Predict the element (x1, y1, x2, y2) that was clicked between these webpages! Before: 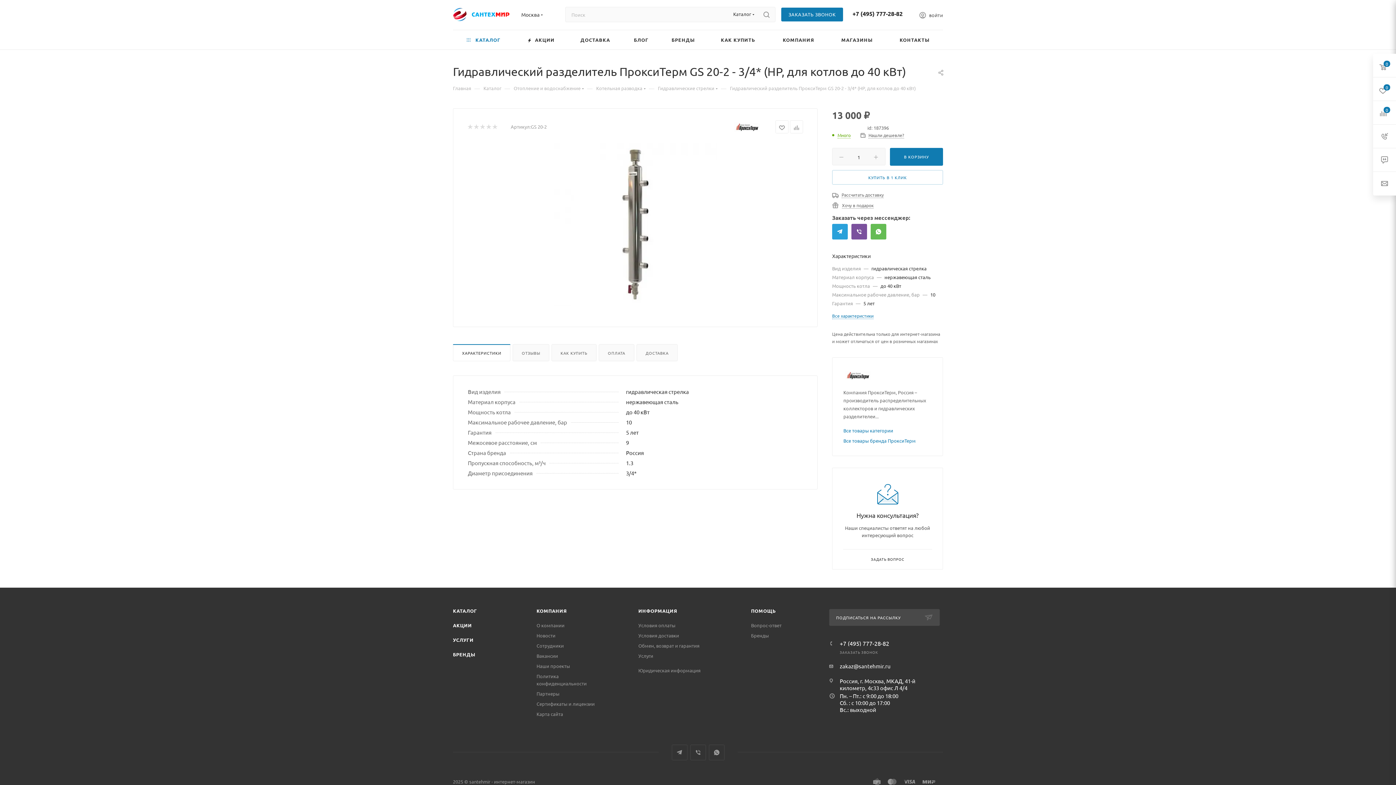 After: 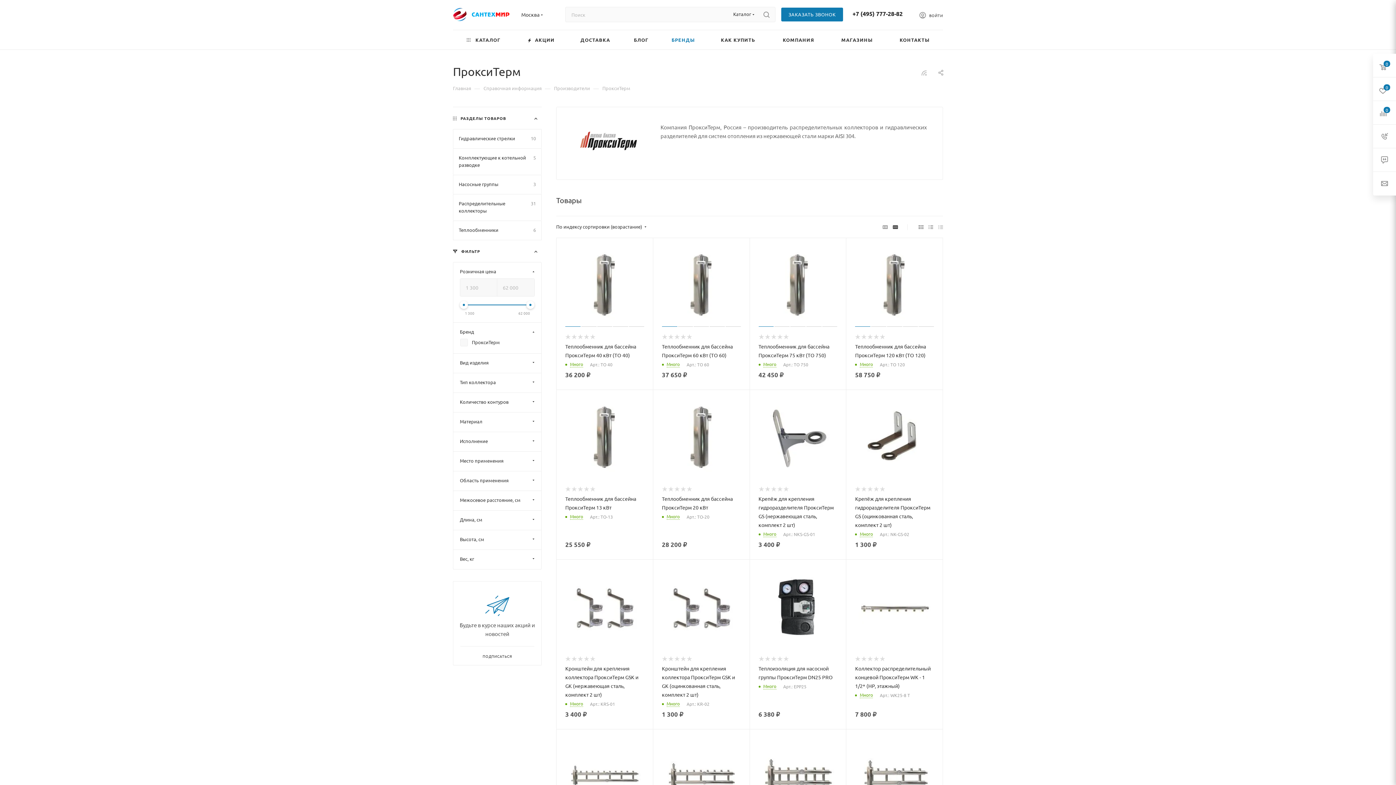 Action: bbox: (843, 368, 872, 382)